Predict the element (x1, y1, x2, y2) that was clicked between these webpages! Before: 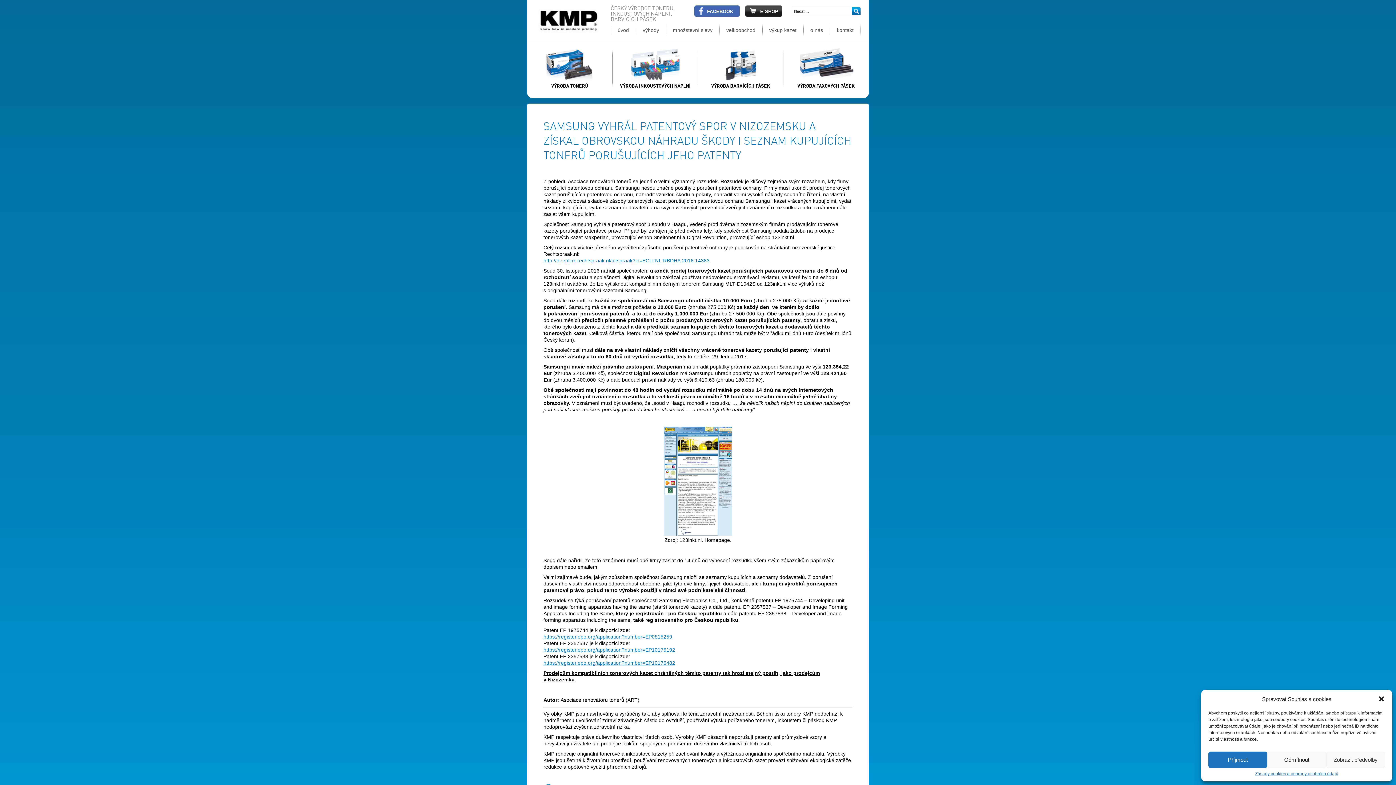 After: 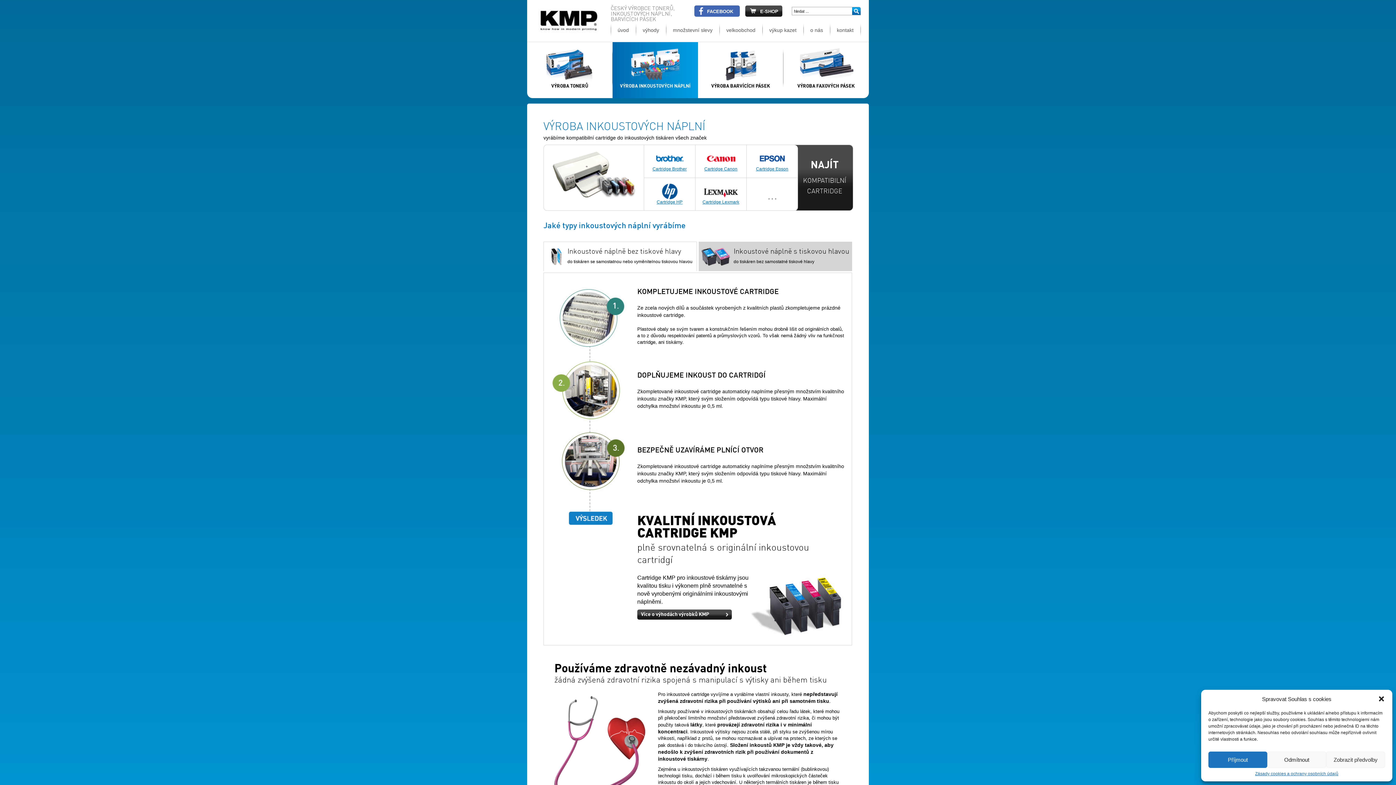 Action: label: VÝROBA INKOUSTOVÝCH NÁPLNÍ bbox: (612, 42, 698, 94)